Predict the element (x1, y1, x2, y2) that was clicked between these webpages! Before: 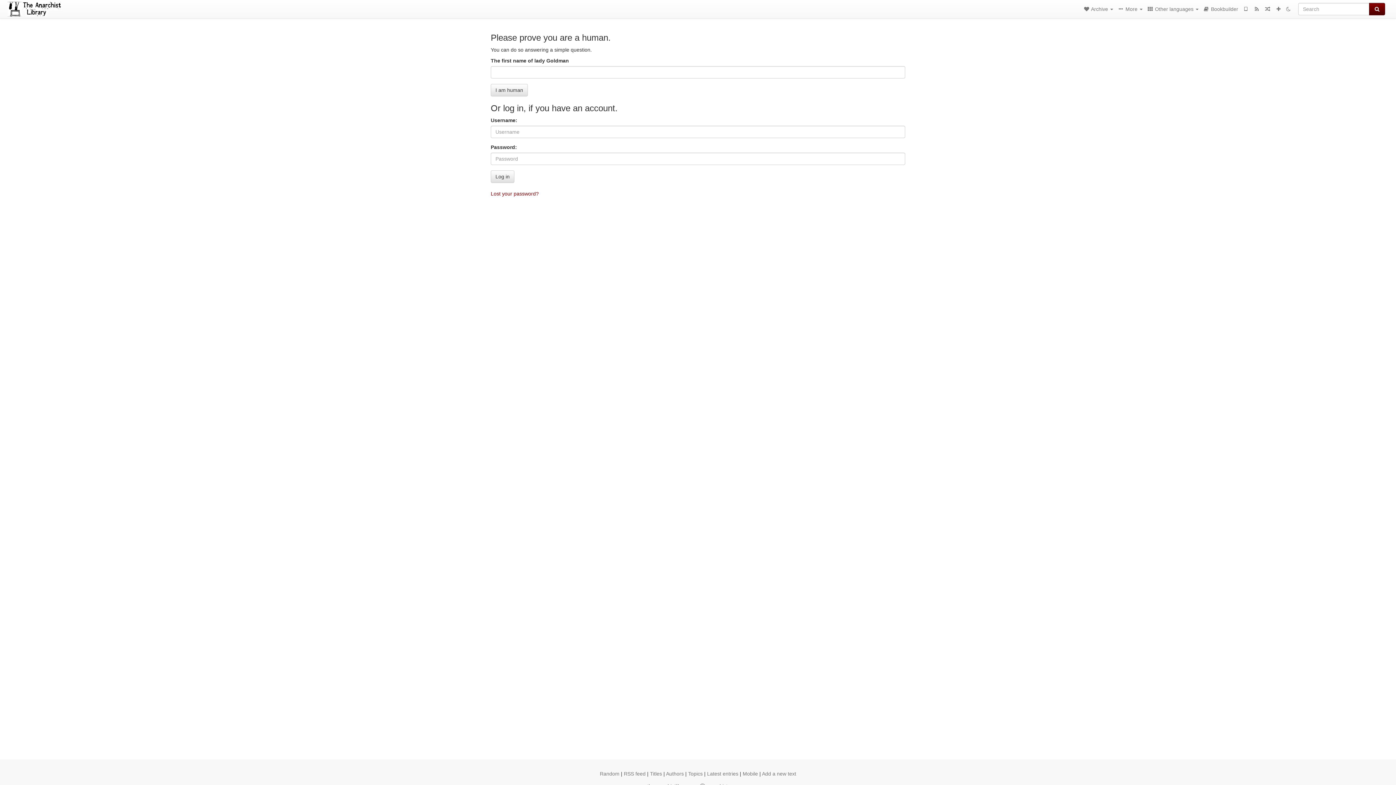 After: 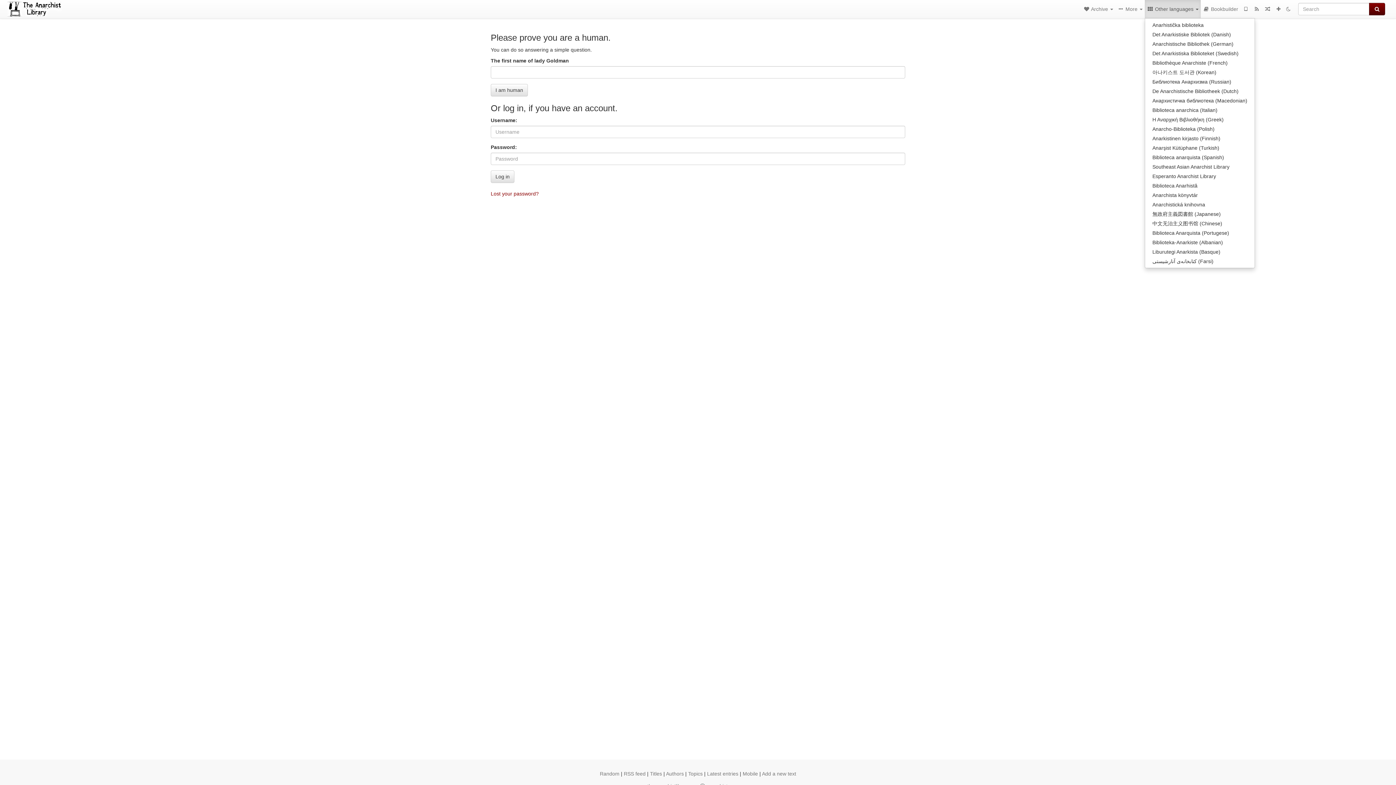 Action: label:  Other languages  bbox: (1145, 0, 1201, 18)